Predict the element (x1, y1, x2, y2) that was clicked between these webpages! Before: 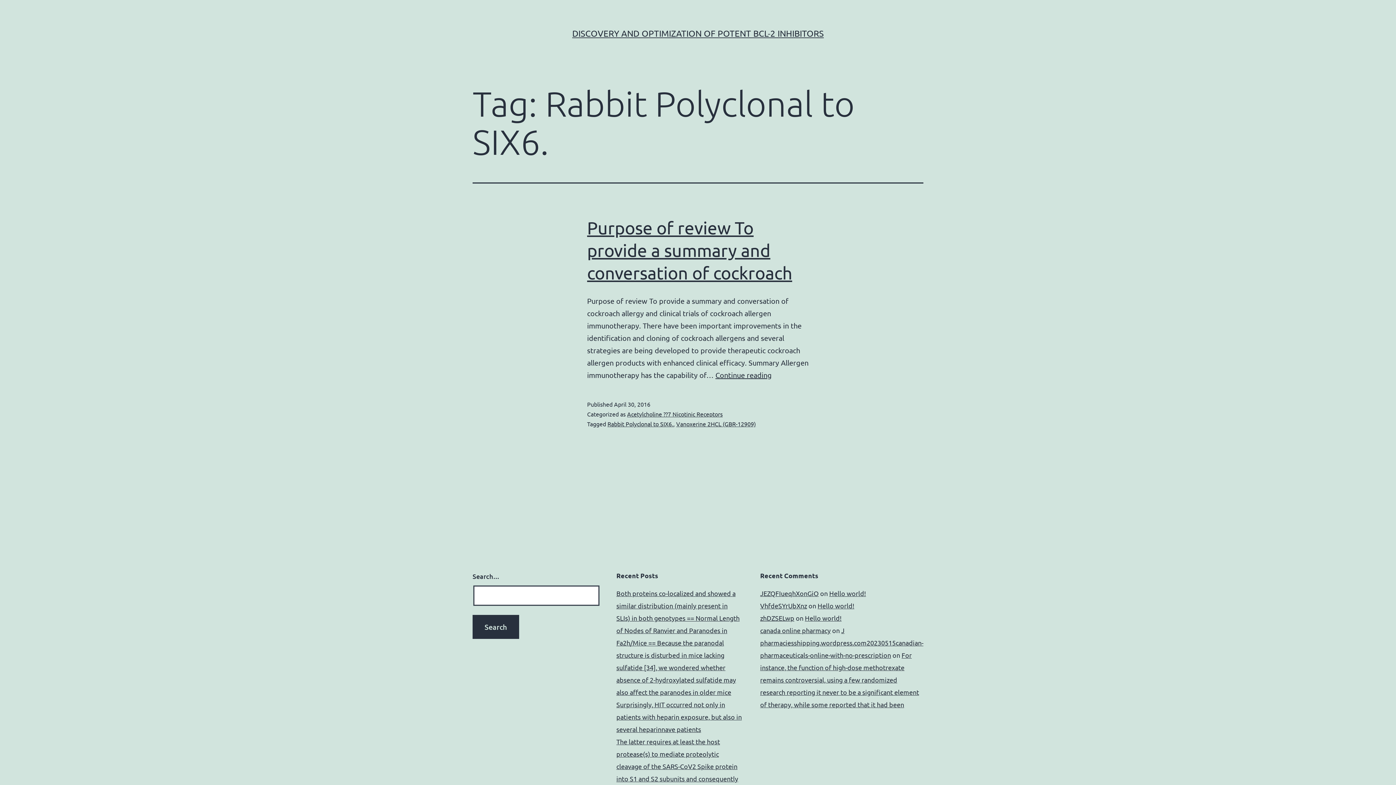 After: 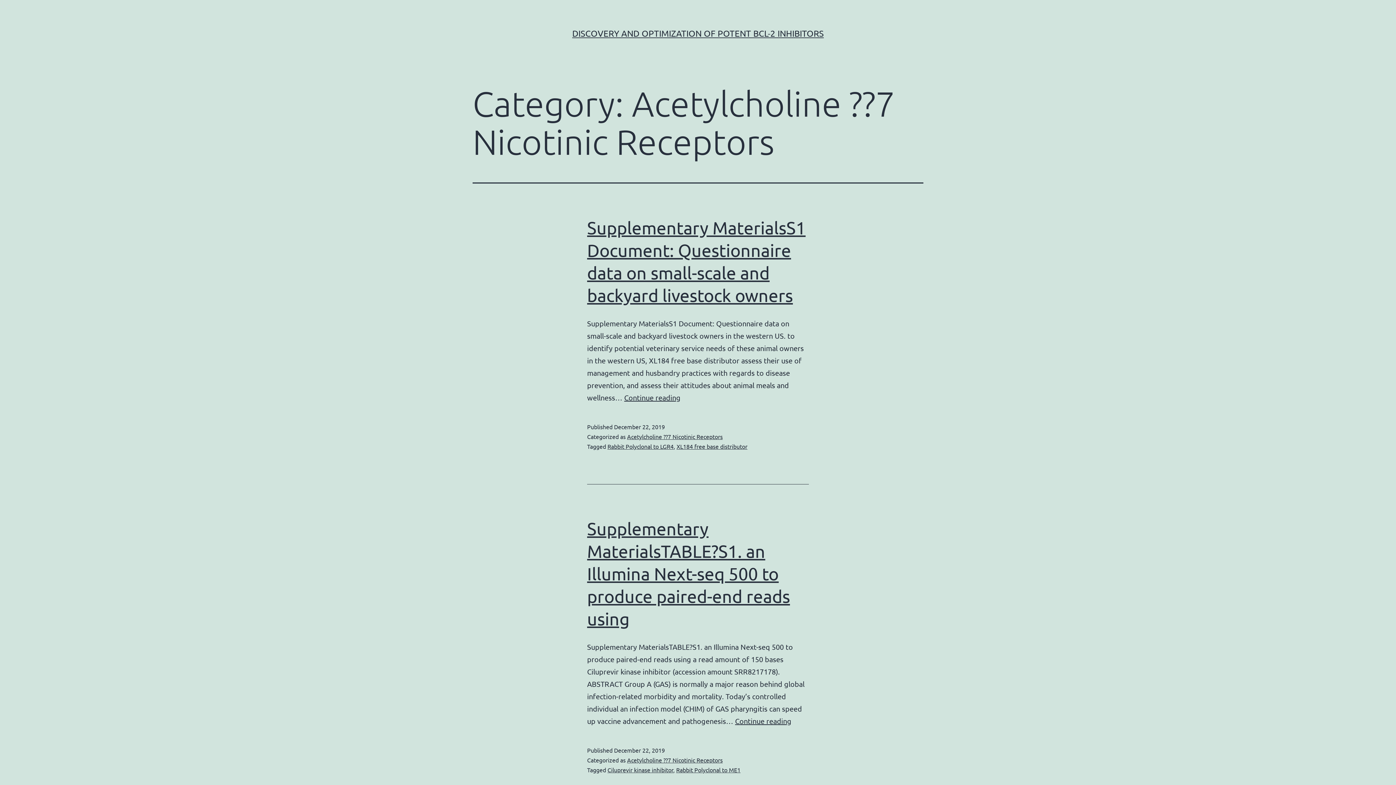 Action: label: Acetylcholine ??7 Nicotinic Receptors bbox: (627, 410, 722, 417)